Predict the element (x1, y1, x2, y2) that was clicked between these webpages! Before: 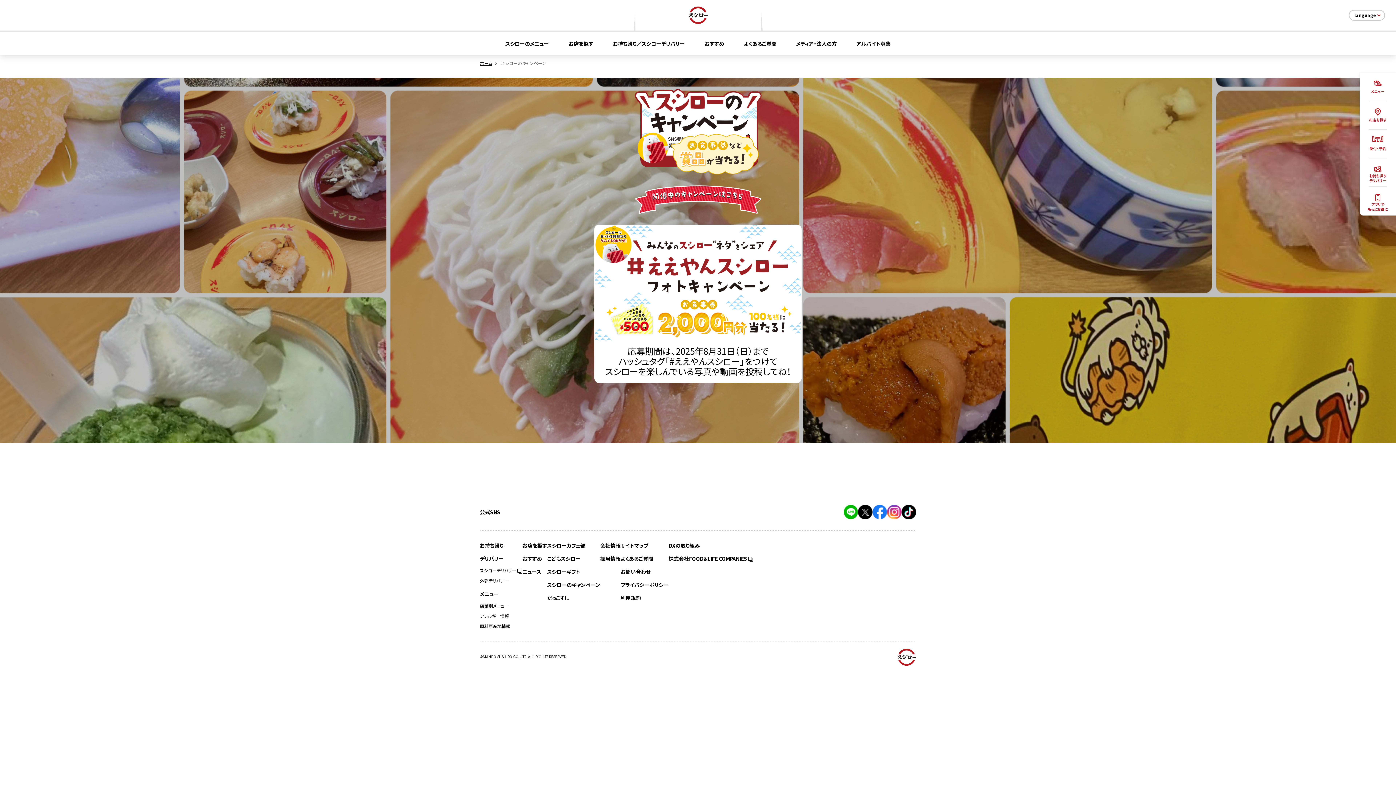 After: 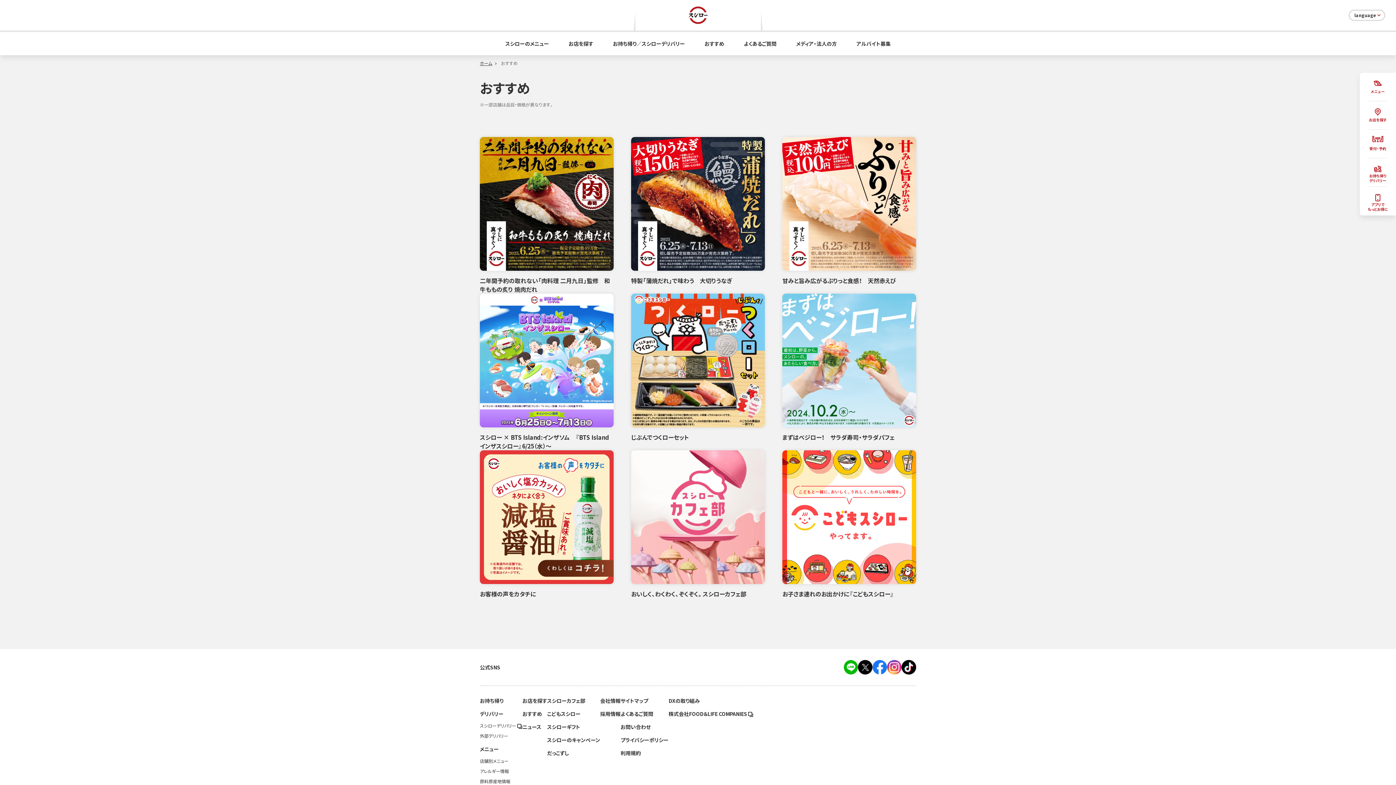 Action: label: おすすめ bbox: (522, 555, 542, 562)